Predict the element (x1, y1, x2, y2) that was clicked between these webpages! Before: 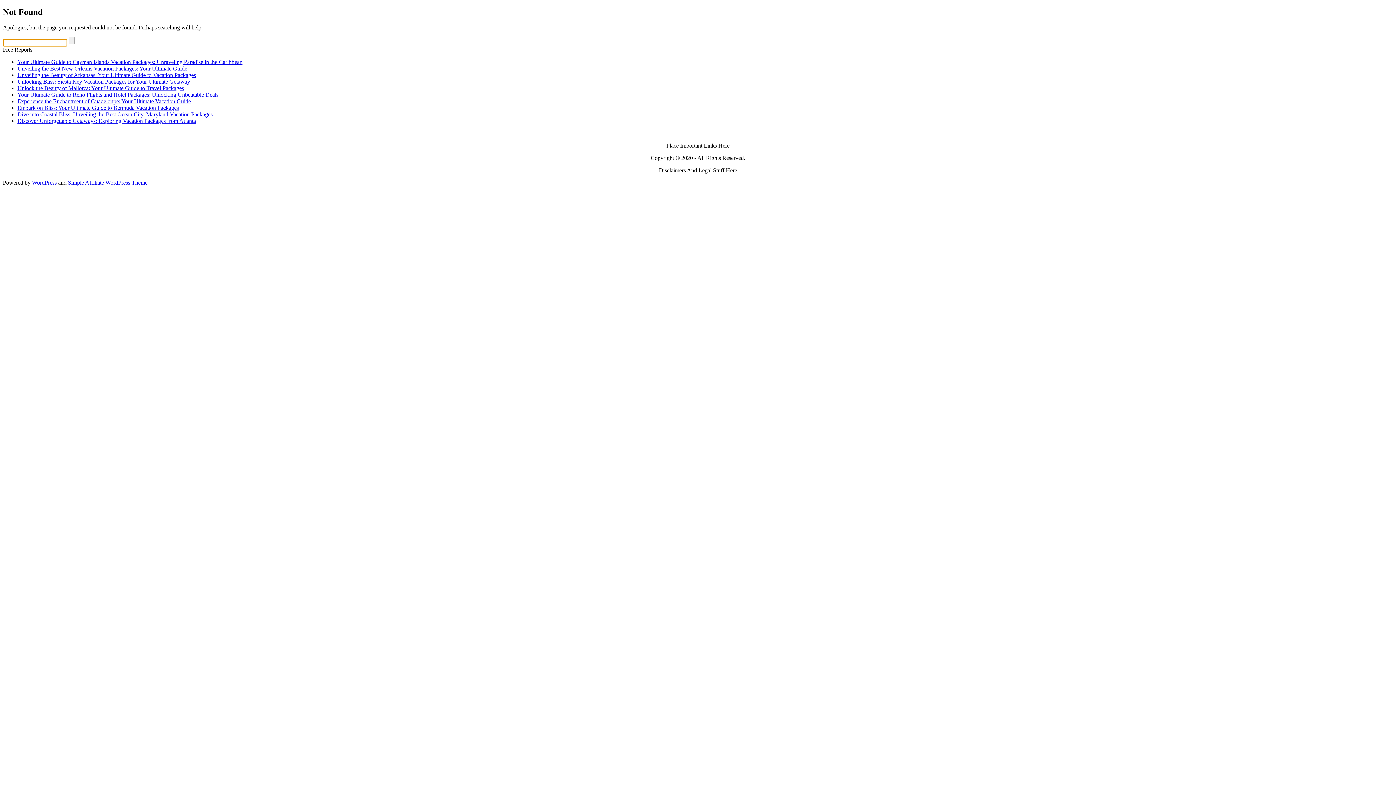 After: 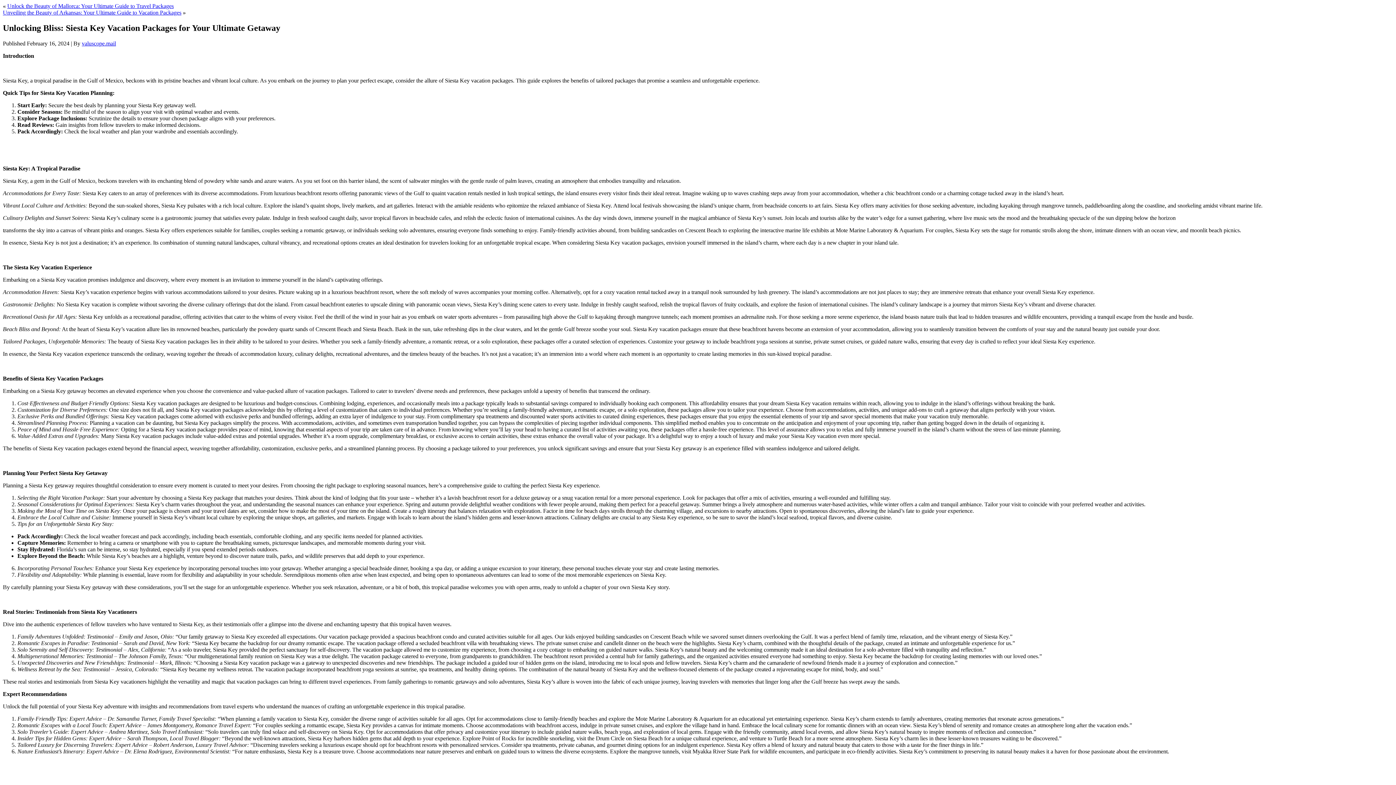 Action: label: Unlocking Bliss: Siesta Key Vacation Packages for Your Ultimate Getaway bbox: (17, 78, 190, 84)